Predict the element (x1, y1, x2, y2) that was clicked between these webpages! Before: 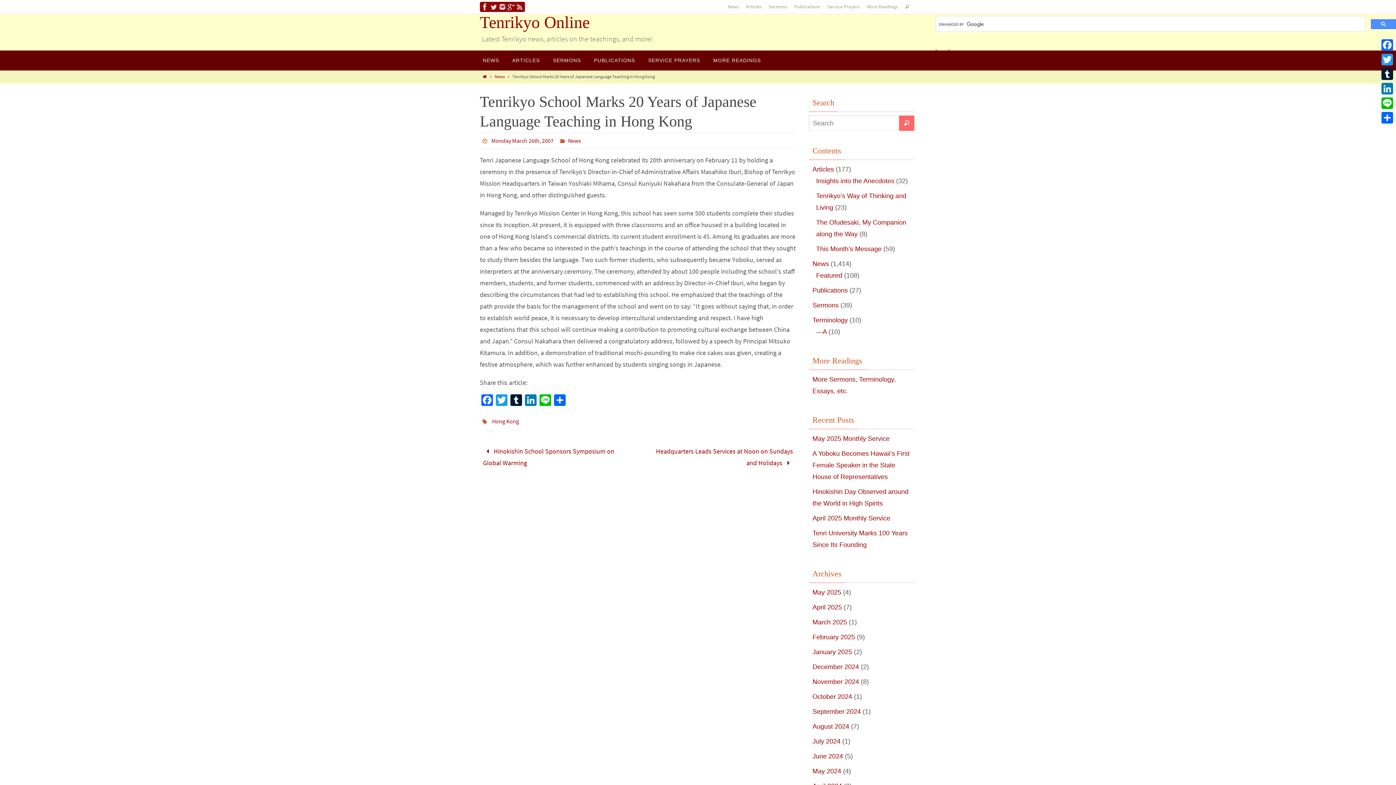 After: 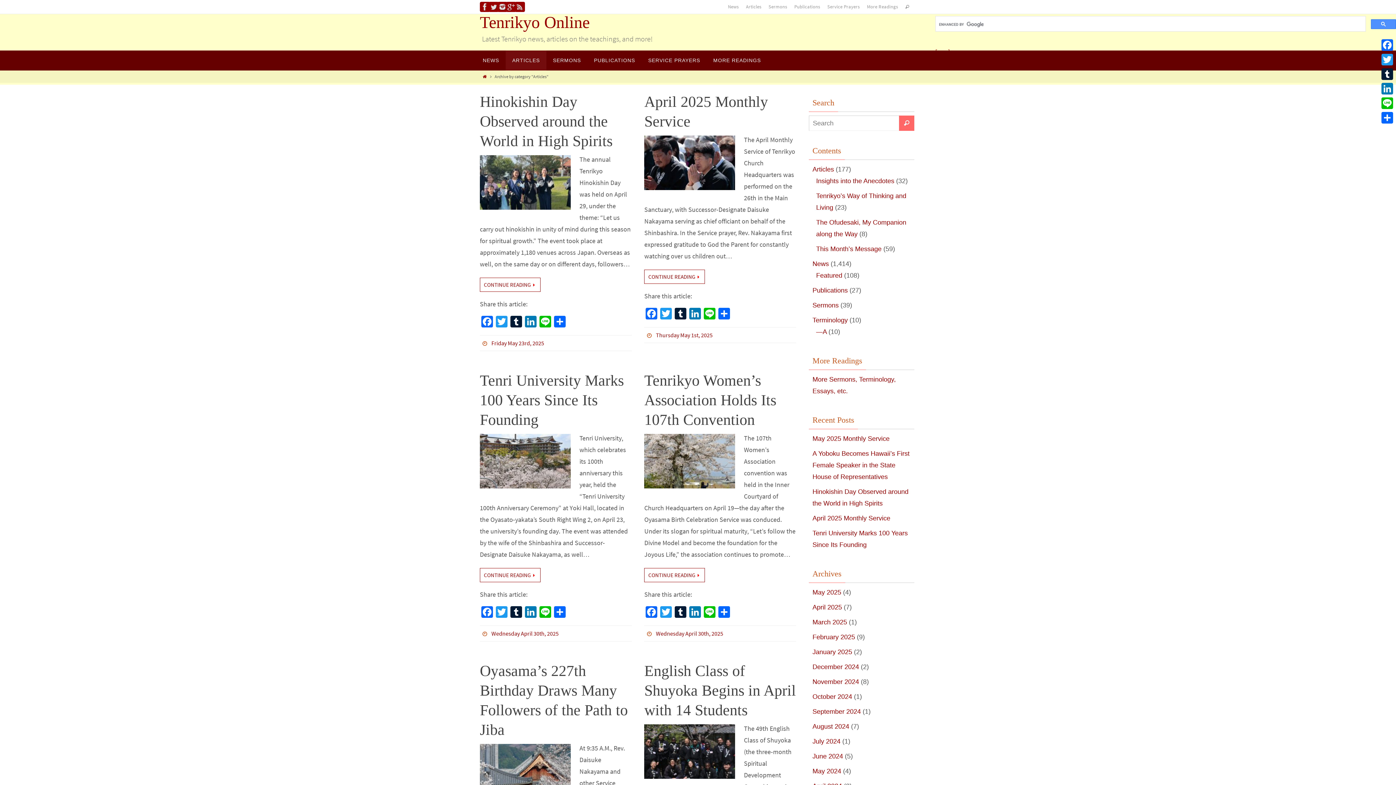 Action: bbox: (812, 165, 834, 173) label: Articles